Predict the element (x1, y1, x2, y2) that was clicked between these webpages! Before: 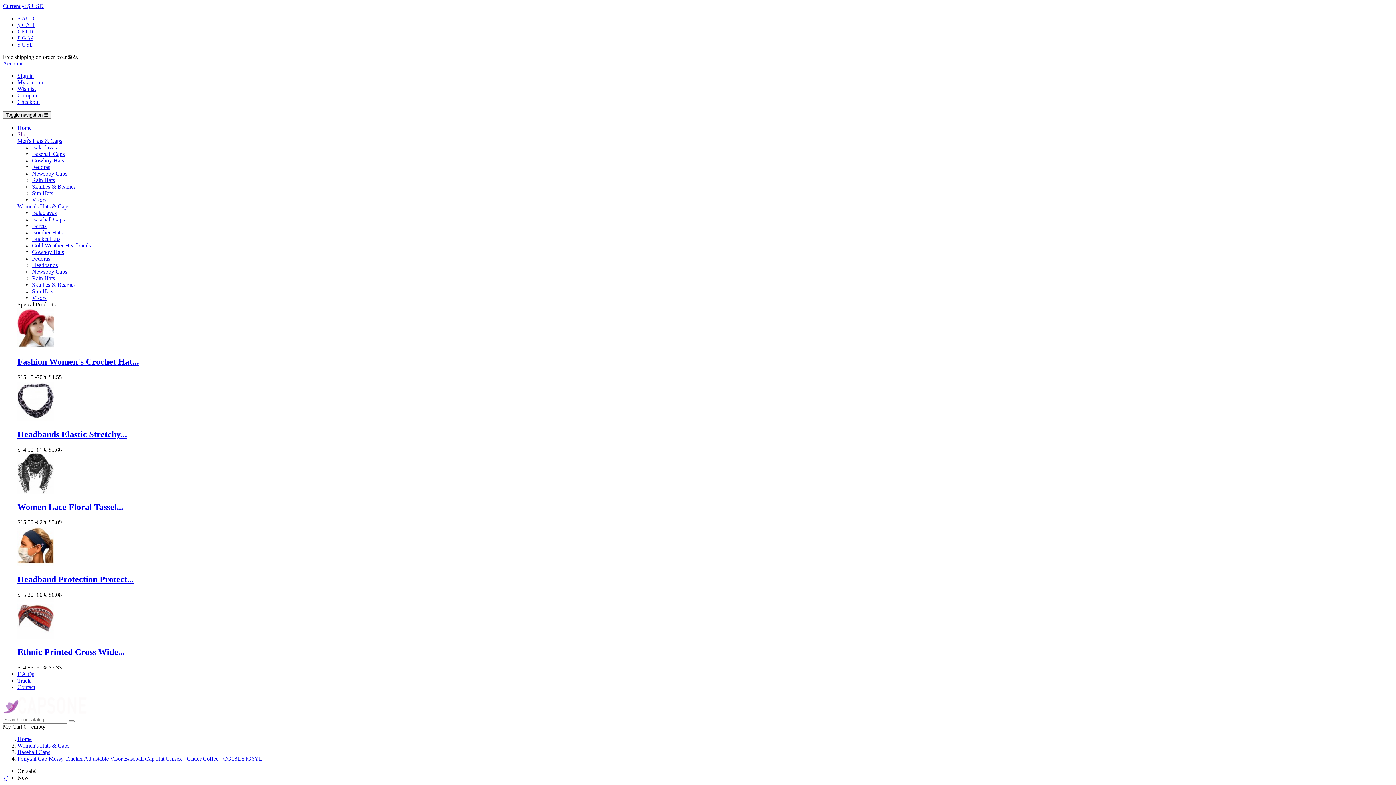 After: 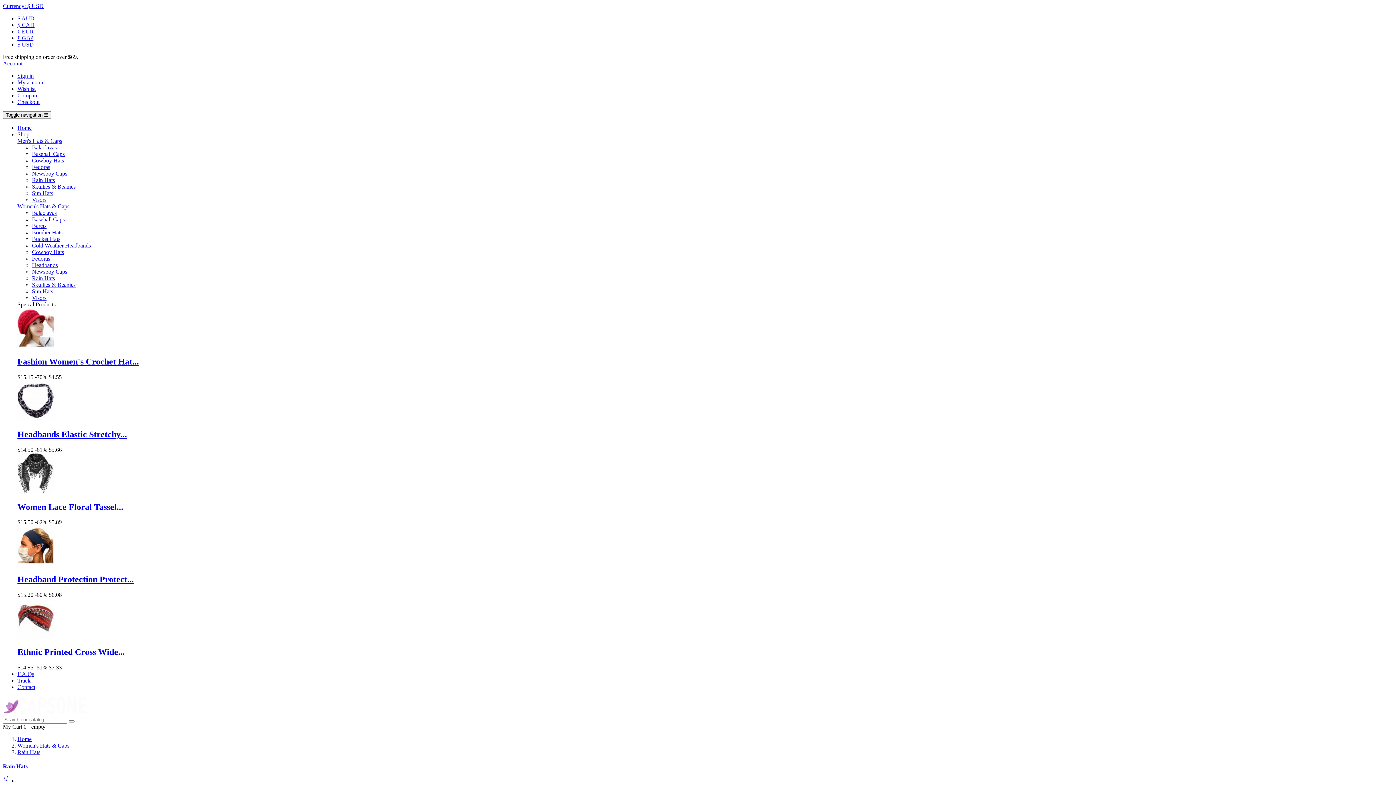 Action: label: Rain Hats bbox: (32, 275, 54, 281)